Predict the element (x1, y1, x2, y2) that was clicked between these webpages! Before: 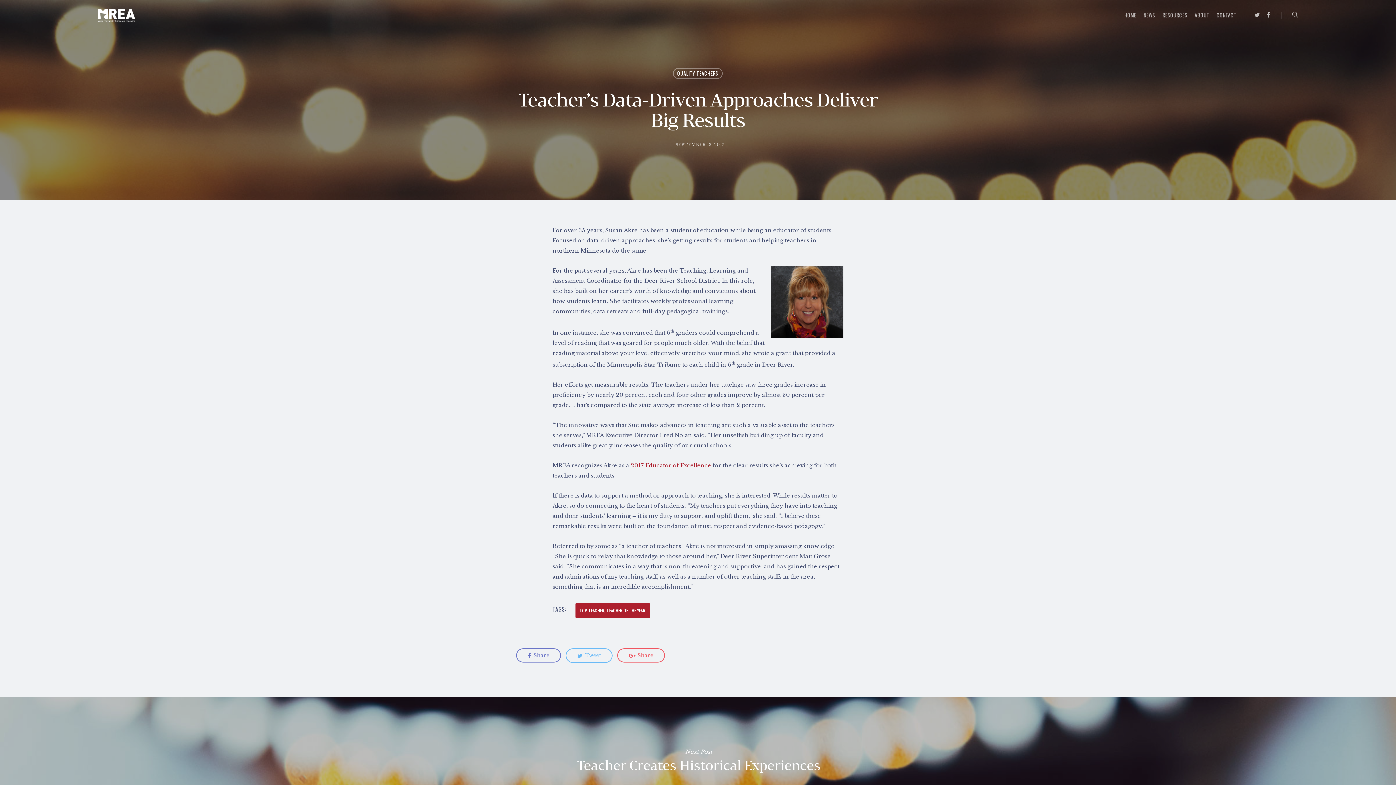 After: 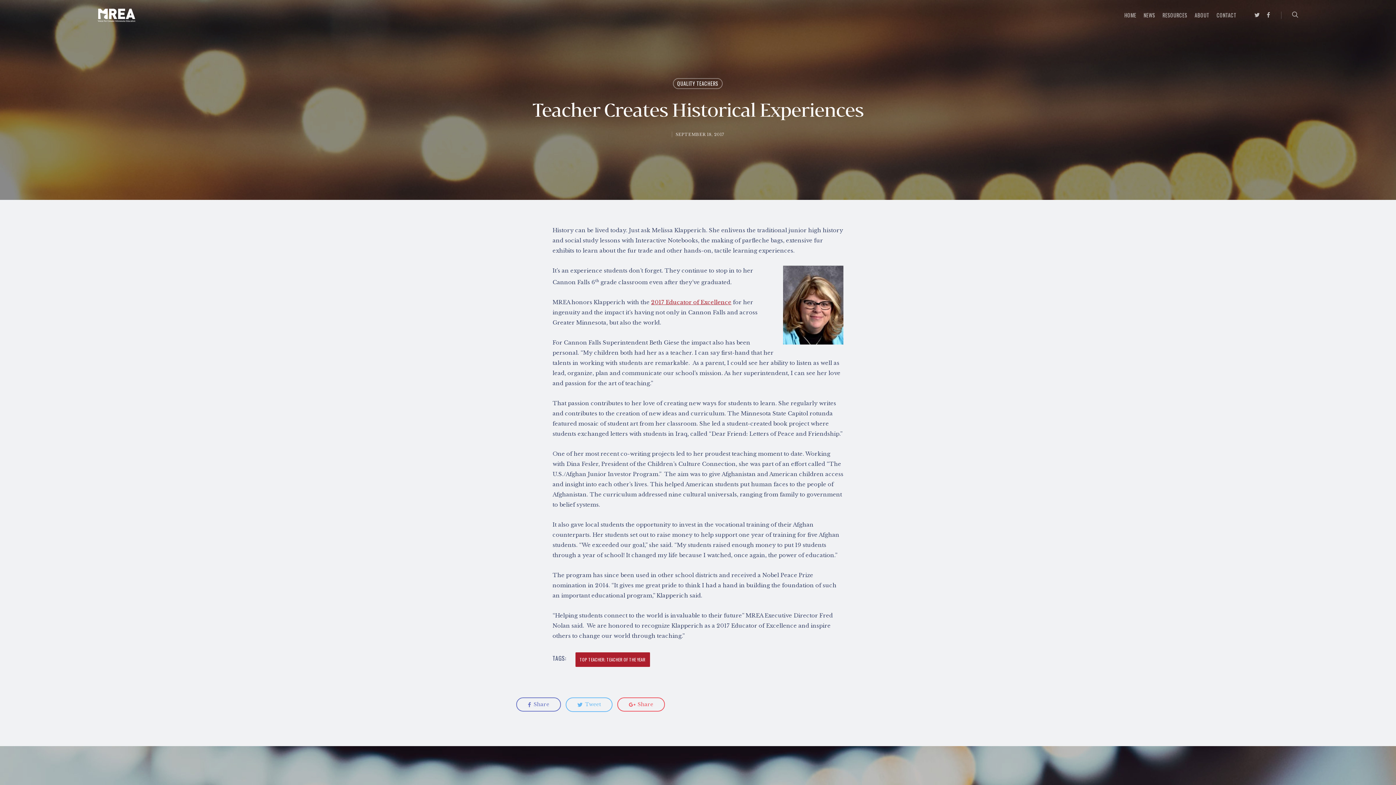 Action: label: Teacher Creates Historical Experiences bbox: (0, 697, 1398, 824)